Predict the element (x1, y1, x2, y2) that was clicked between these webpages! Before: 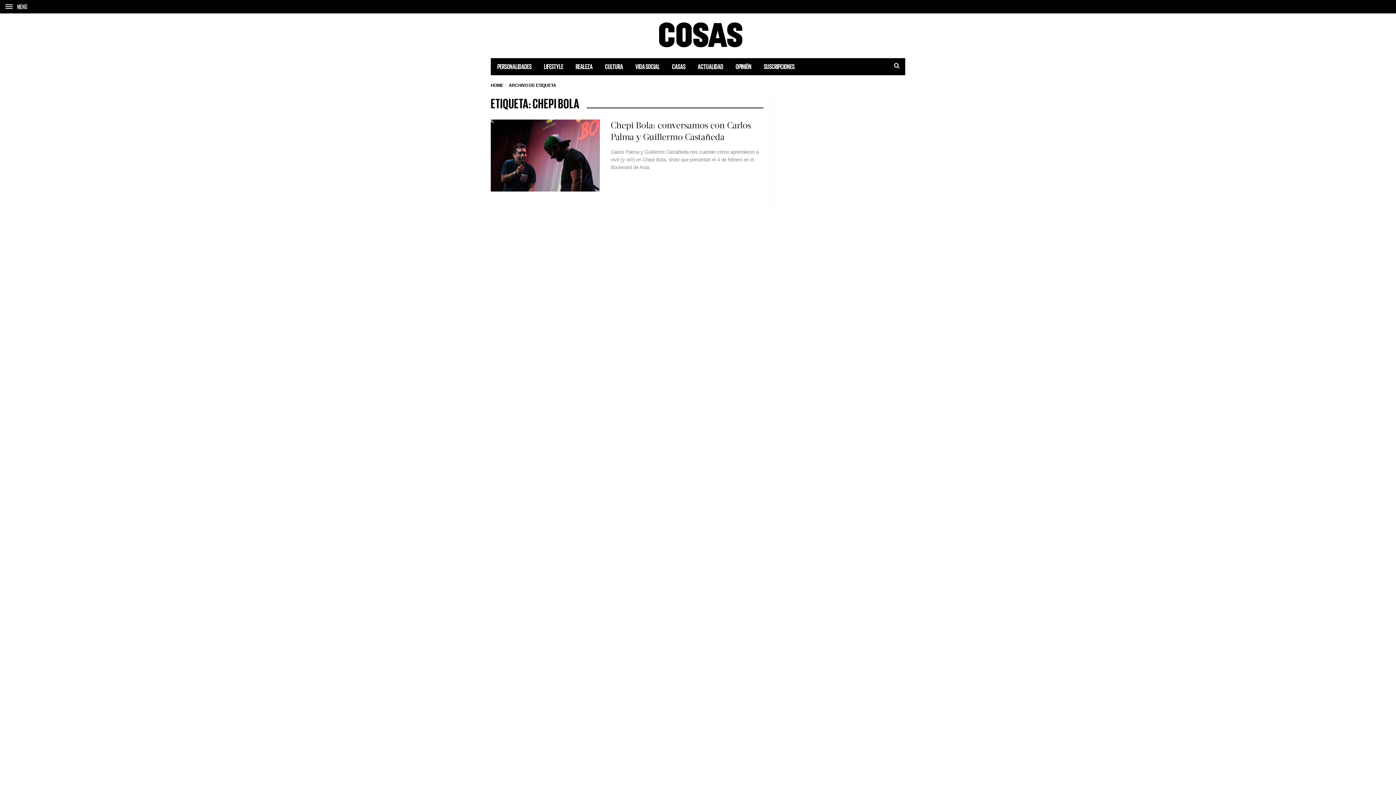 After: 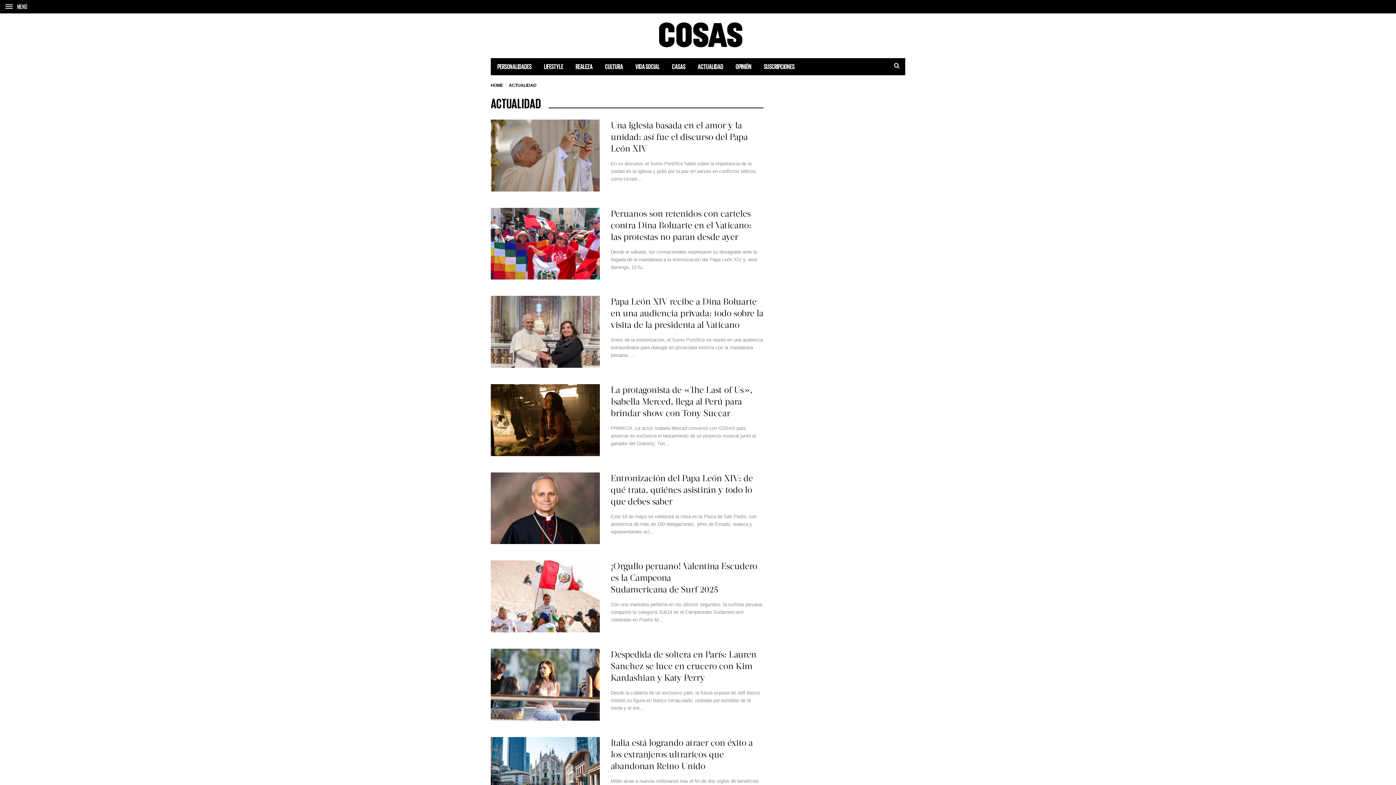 Action: label: ACTUALIDAD bbox: (691, 58, 729, 74)